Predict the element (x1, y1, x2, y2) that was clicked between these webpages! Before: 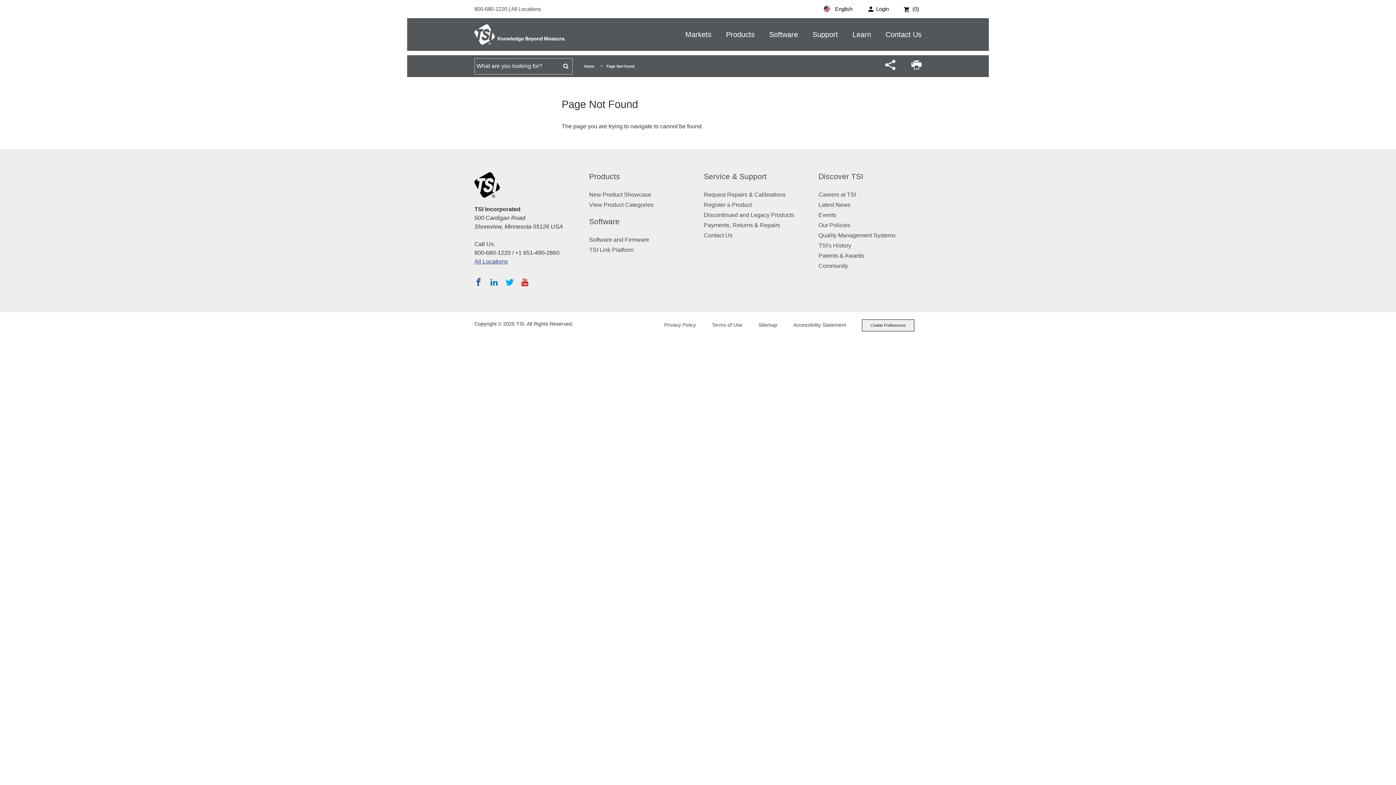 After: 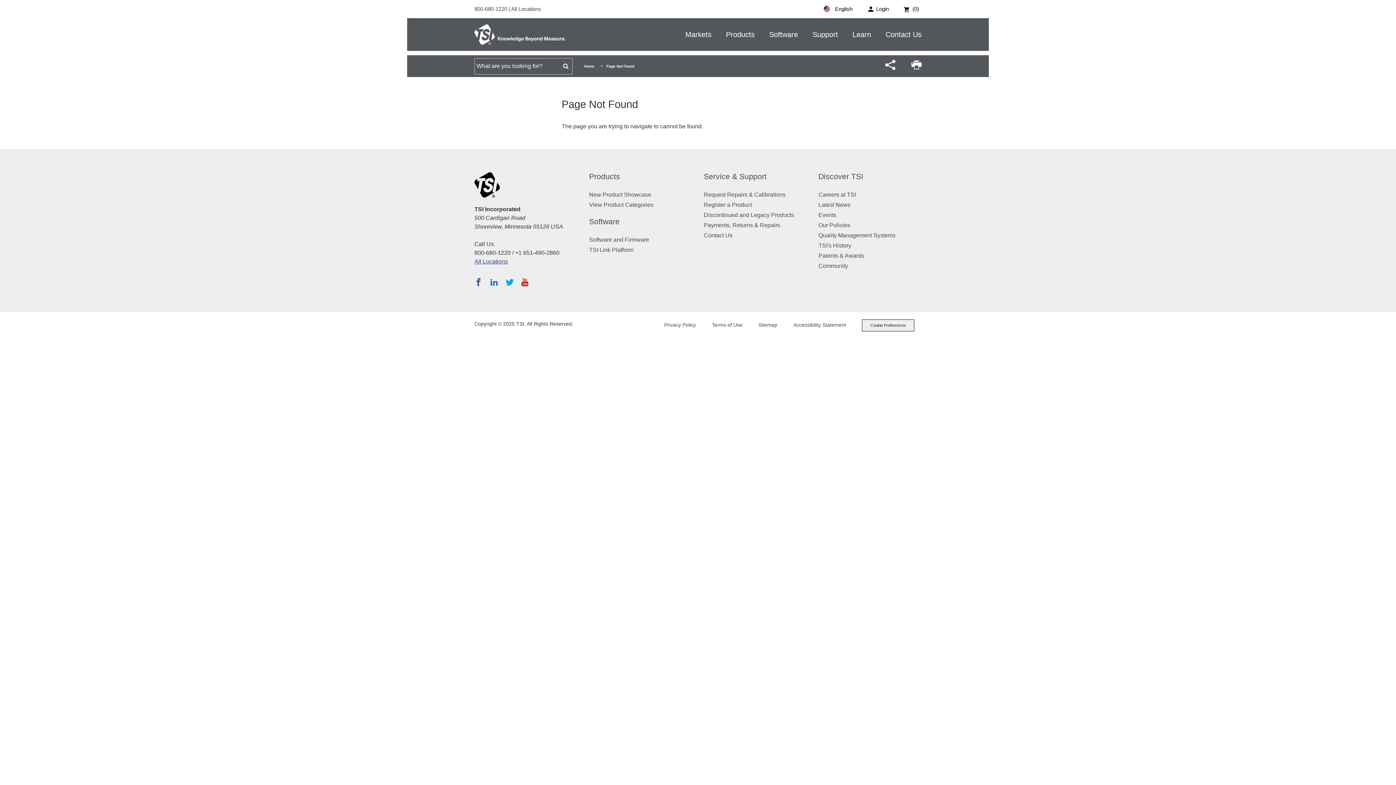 Action: bbox: (521, 278, 528, 286)